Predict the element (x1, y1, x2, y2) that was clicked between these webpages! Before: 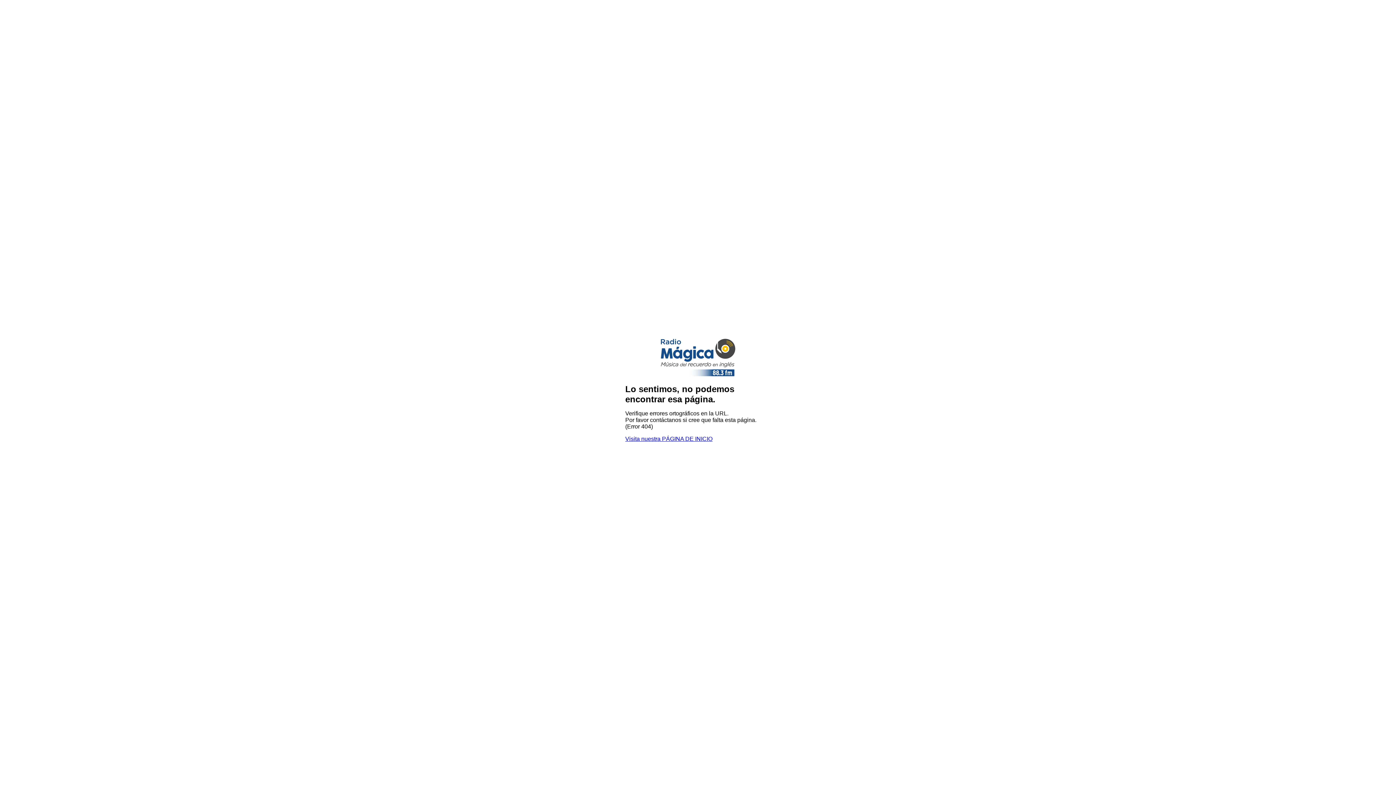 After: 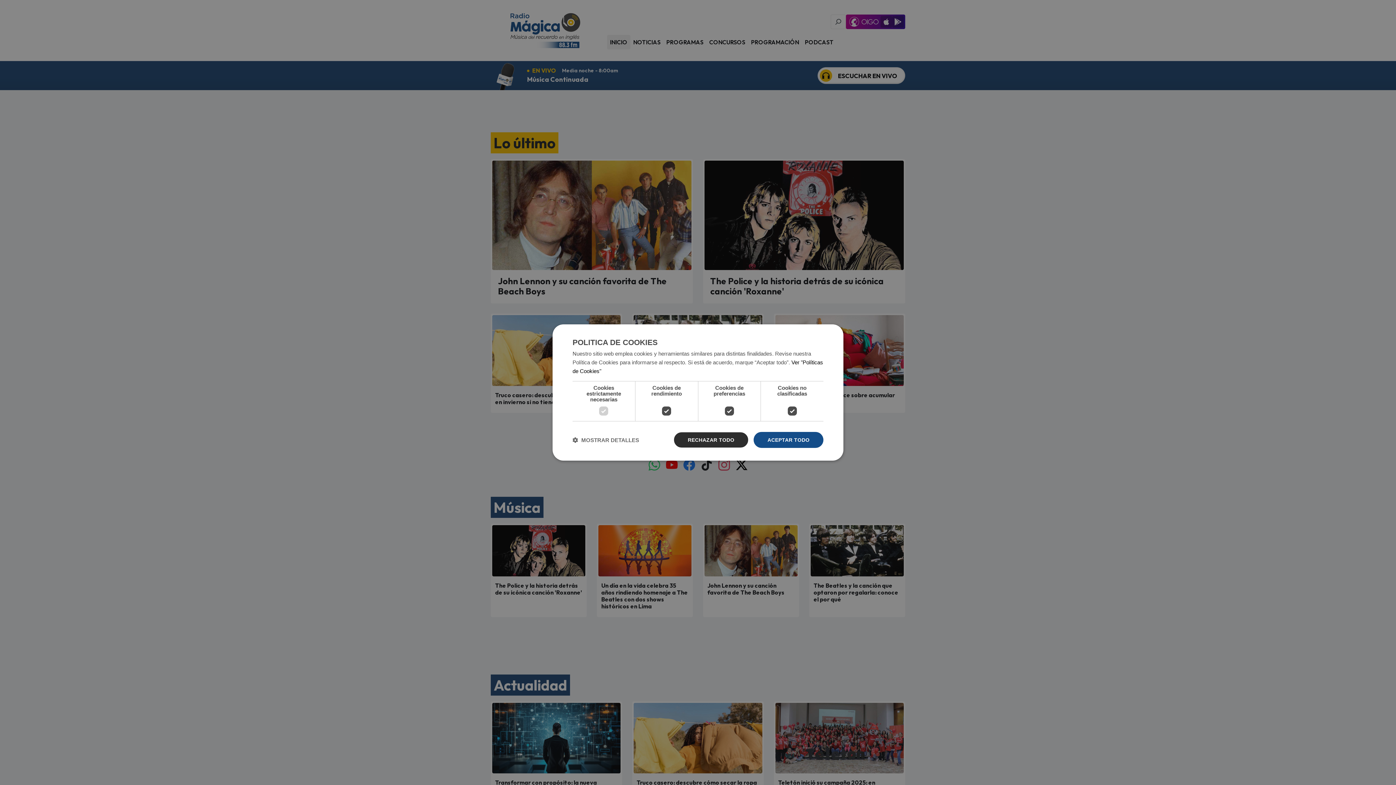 Action: bbox: (640, 371, 756, 378)